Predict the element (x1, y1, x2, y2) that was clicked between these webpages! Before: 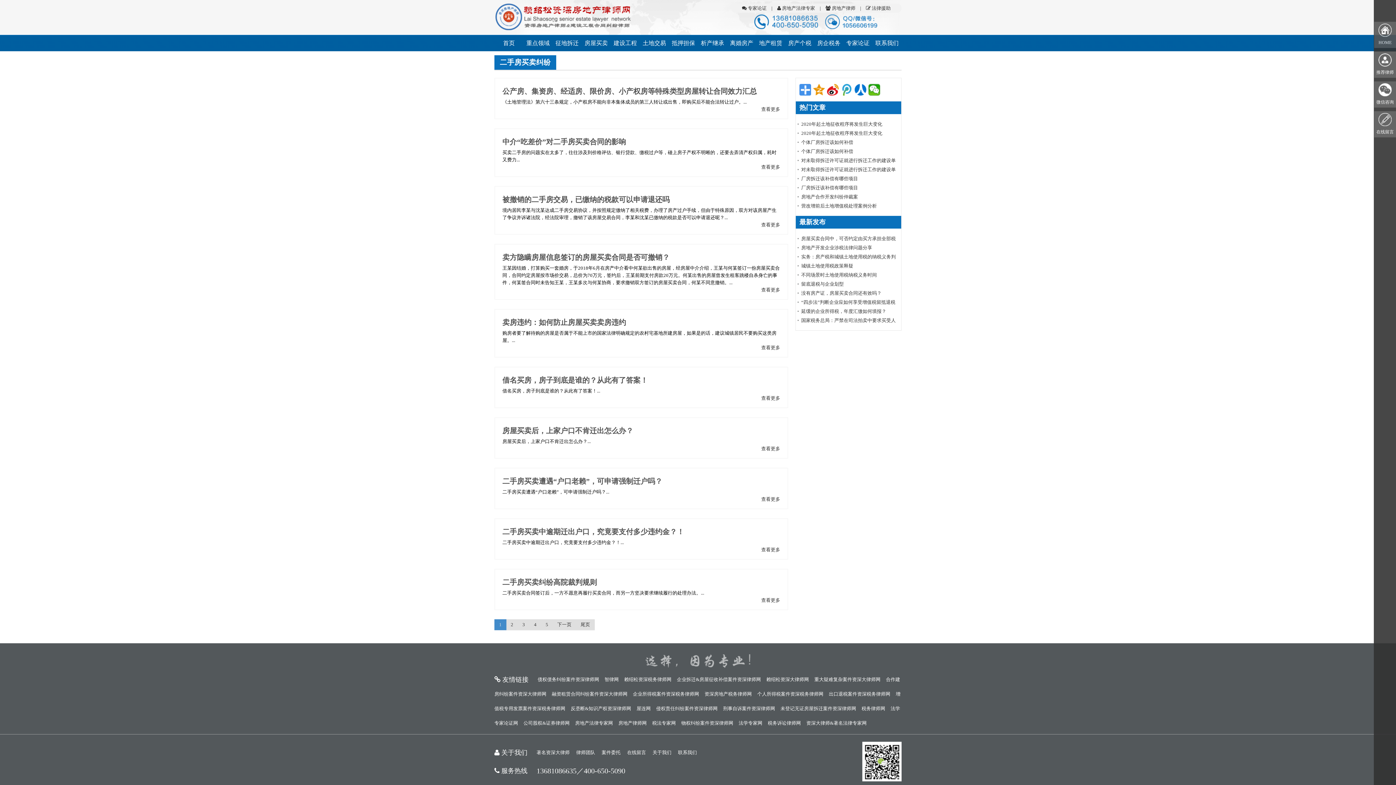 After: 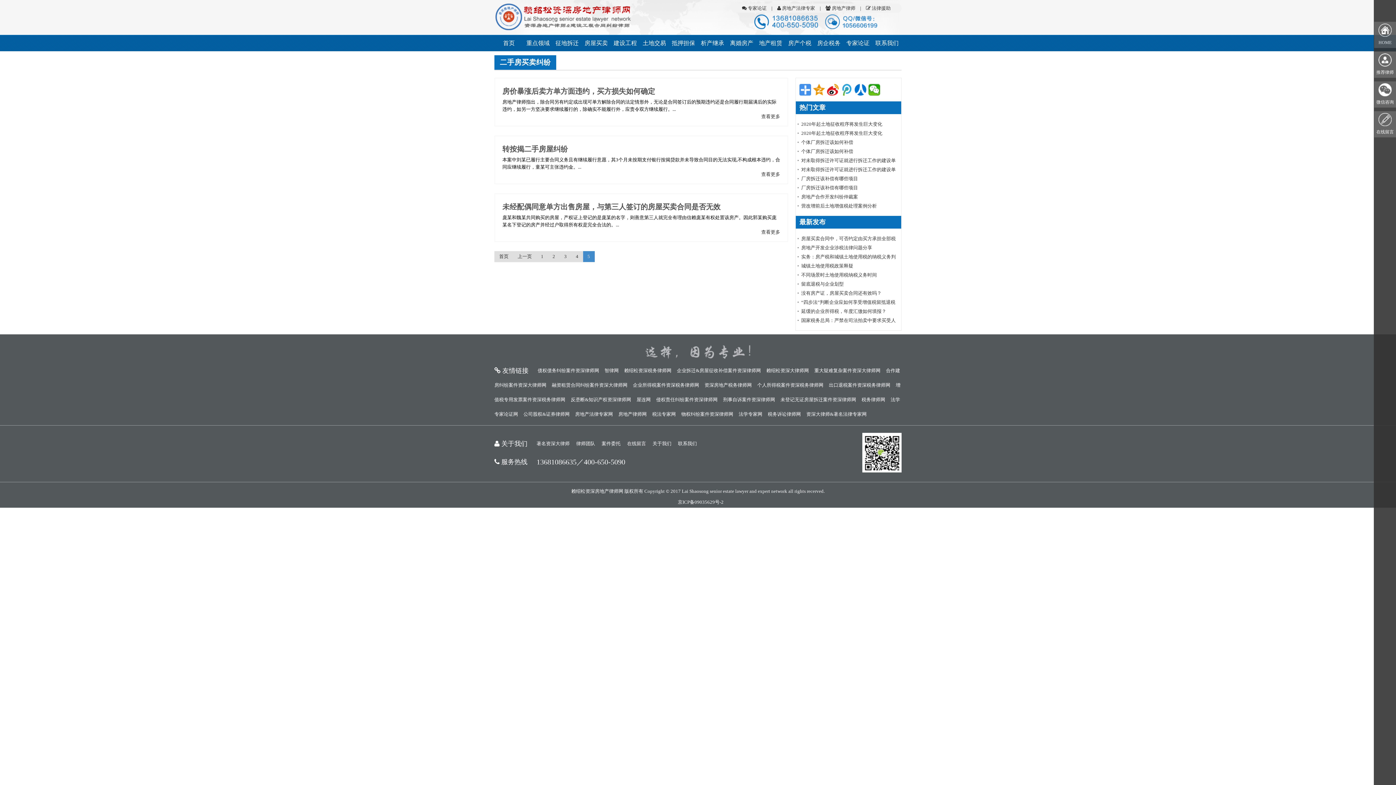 Action: bbox: (576, 619, 594, 630) label: 尾页